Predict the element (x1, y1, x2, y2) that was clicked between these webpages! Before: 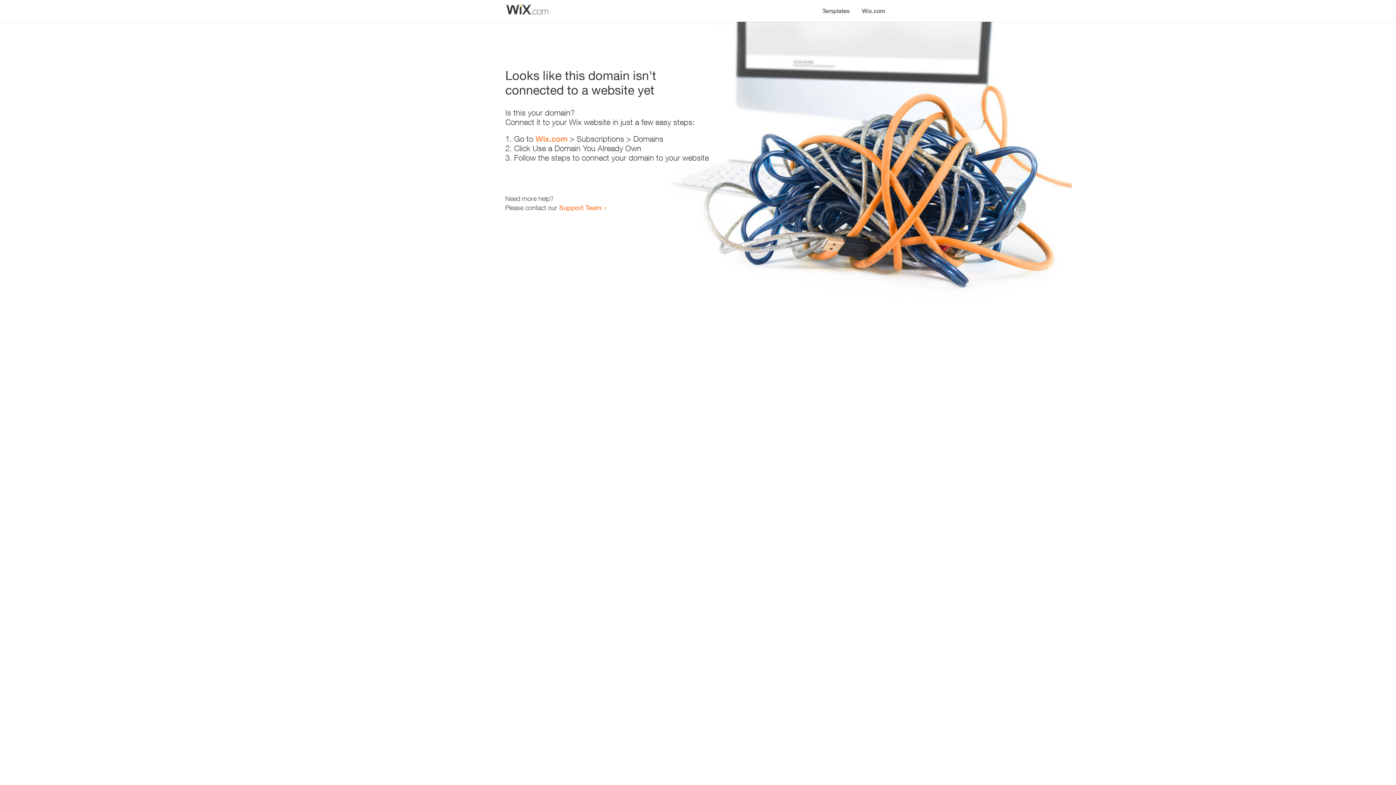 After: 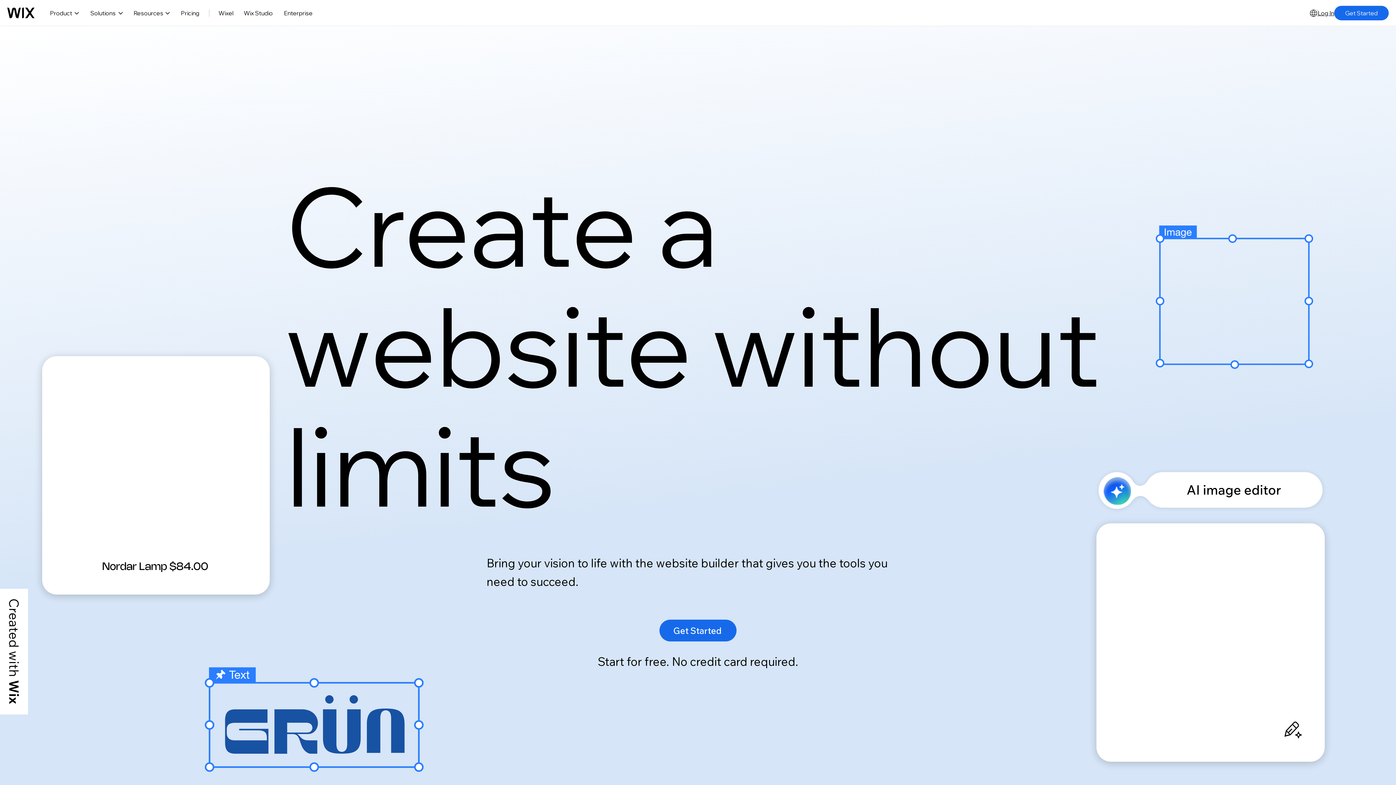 Action: label: Wix.com bbox: (856, 0, 890, 14)